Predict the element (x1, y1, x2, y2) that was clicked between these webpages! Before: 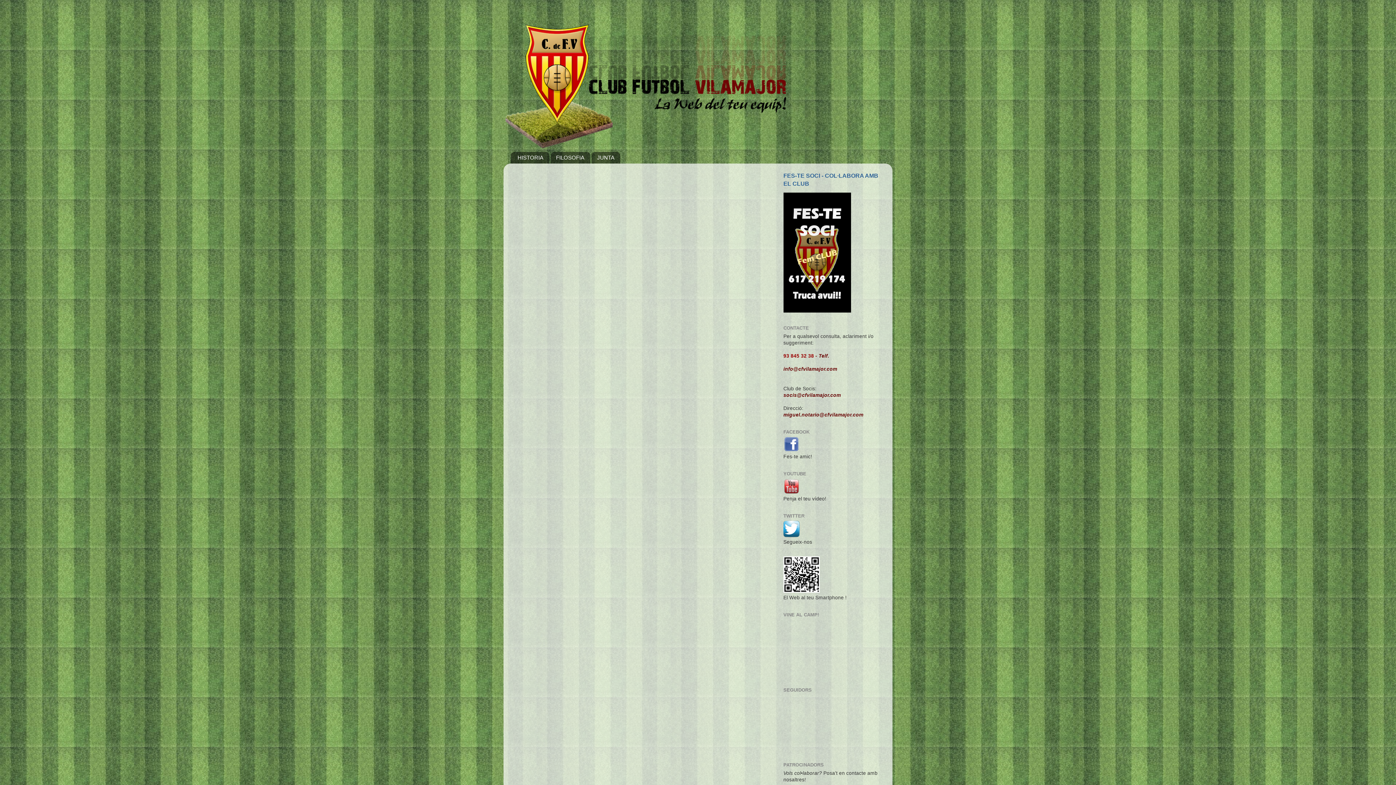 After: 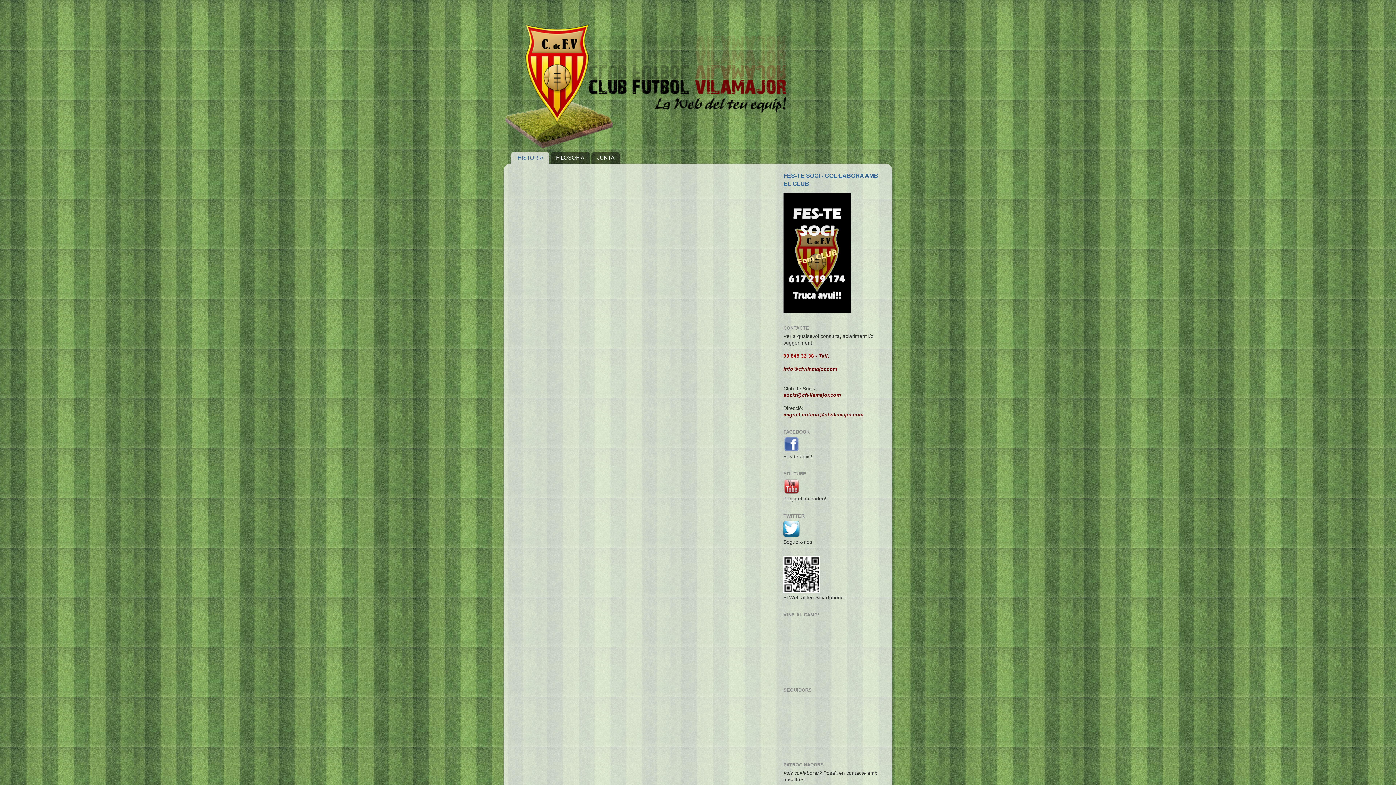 Action: bbox: (510, 151, 549, 163) label: HISTORIA